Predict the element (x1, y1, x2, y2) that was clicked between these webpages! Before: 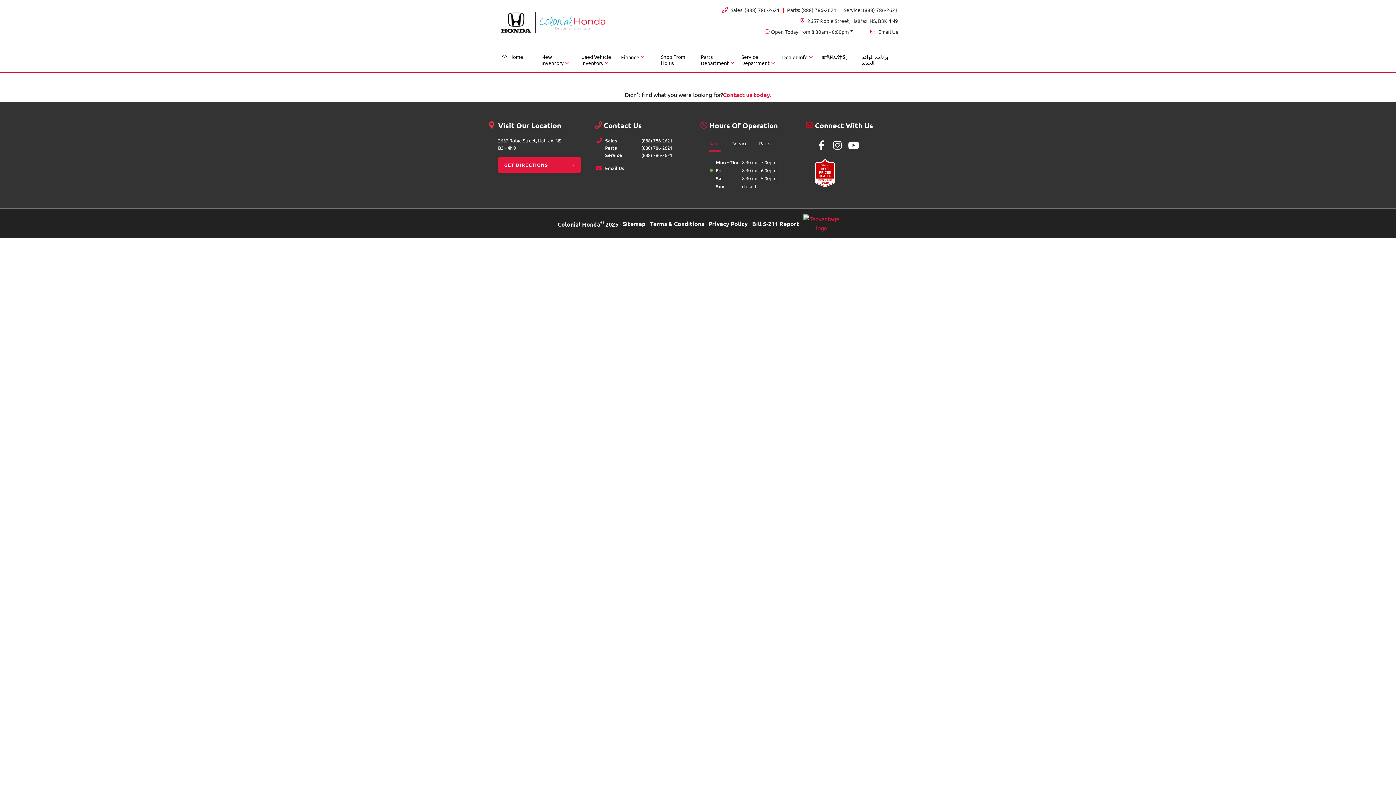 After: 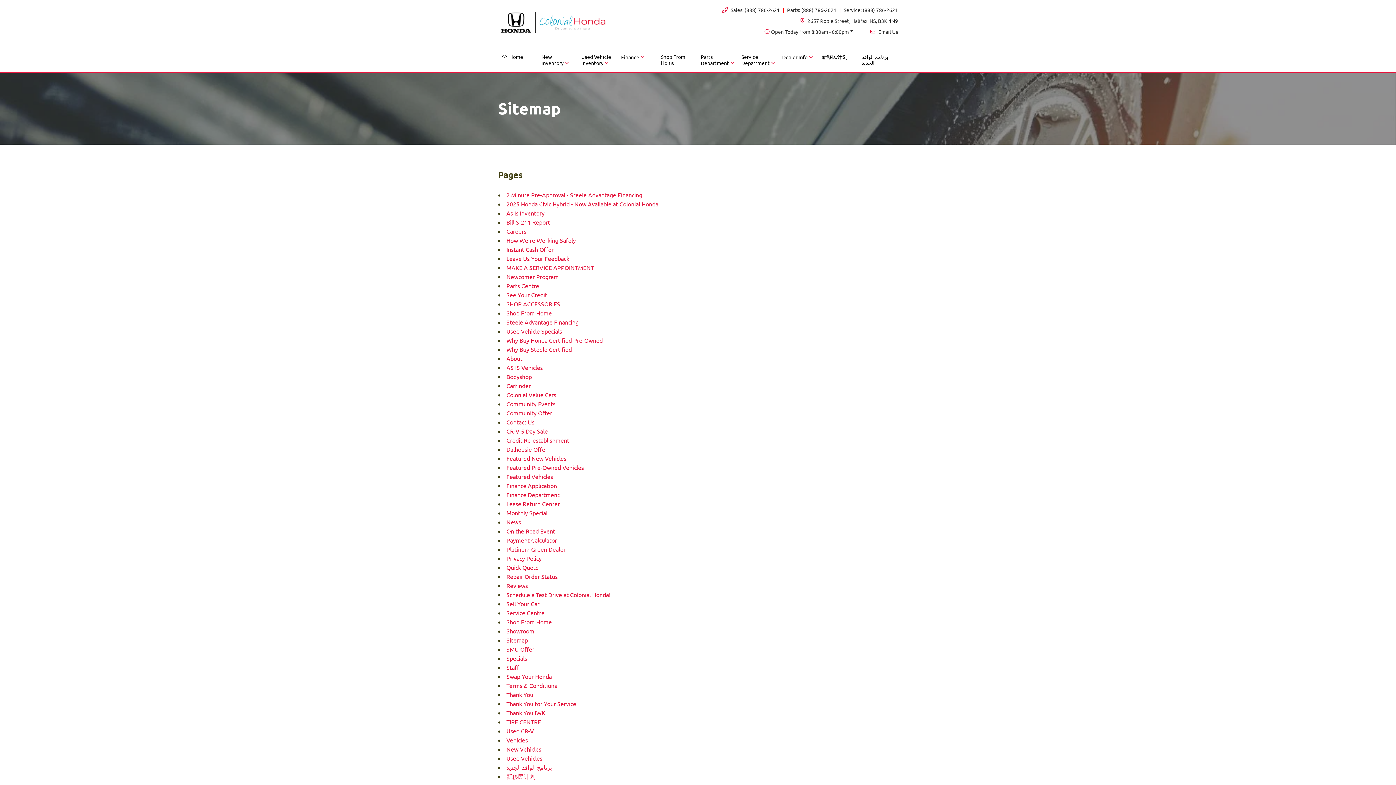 Action: label: Sitemap bbox: (622, 219, 645, 228)